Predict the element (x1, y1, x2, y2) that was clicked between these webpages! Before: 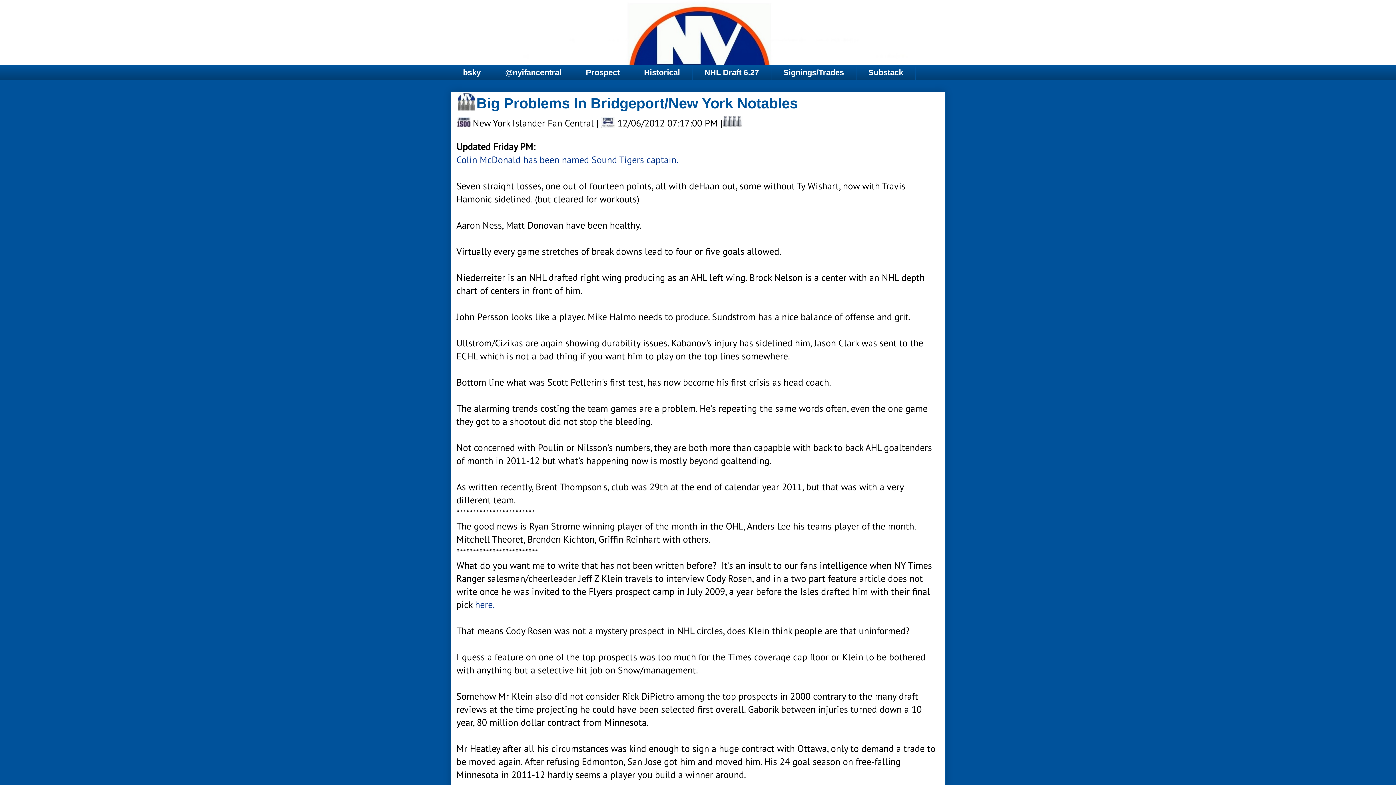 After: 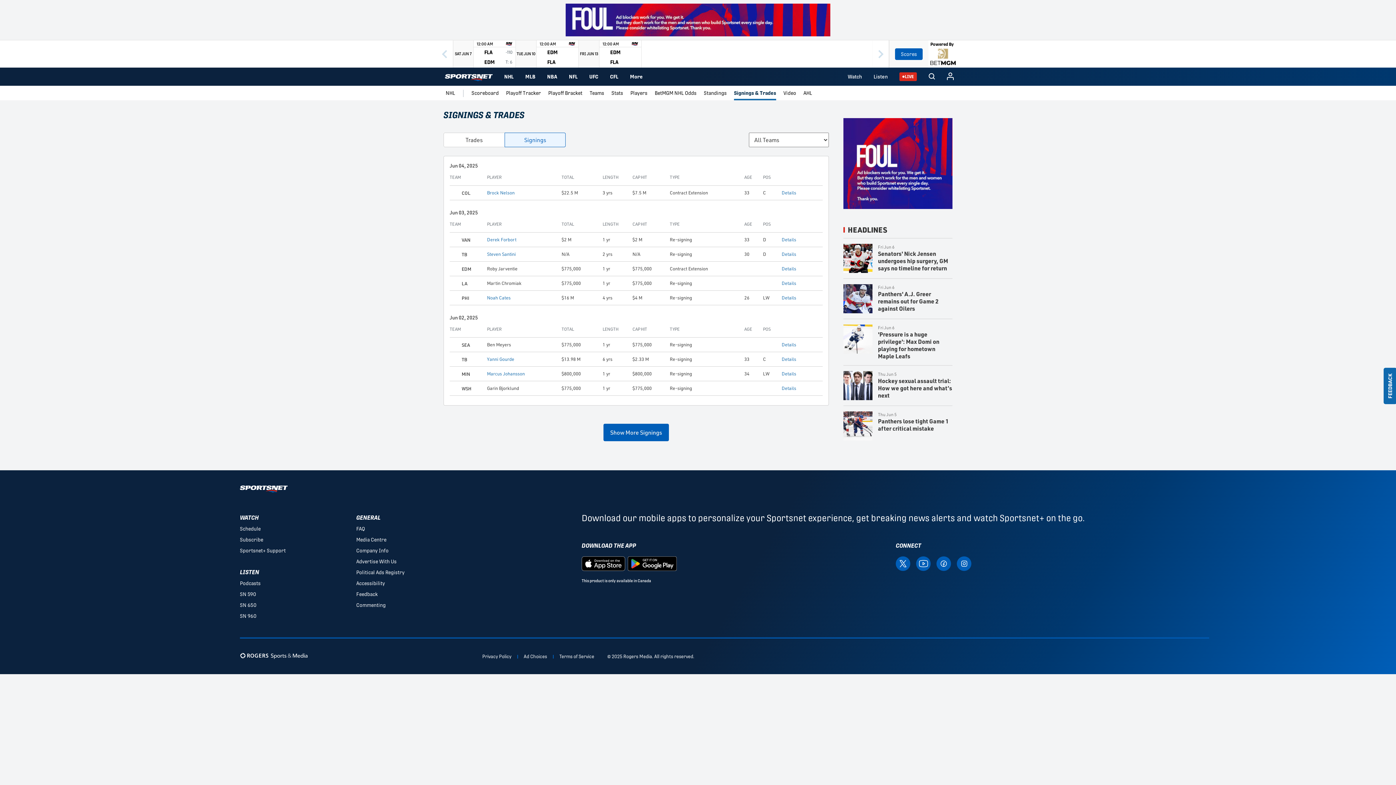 Action: bbox: (771, 64, 856, 80) label: Signings/Trades